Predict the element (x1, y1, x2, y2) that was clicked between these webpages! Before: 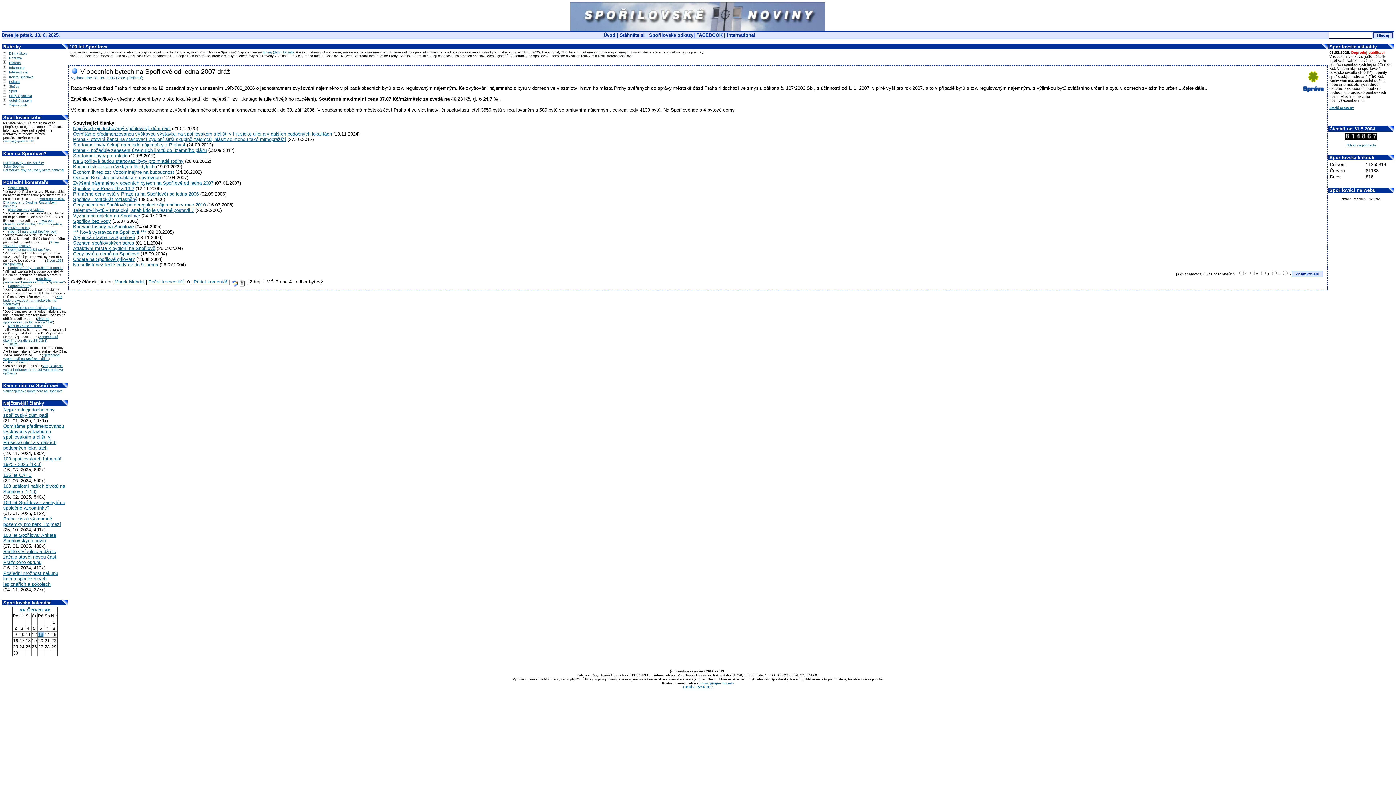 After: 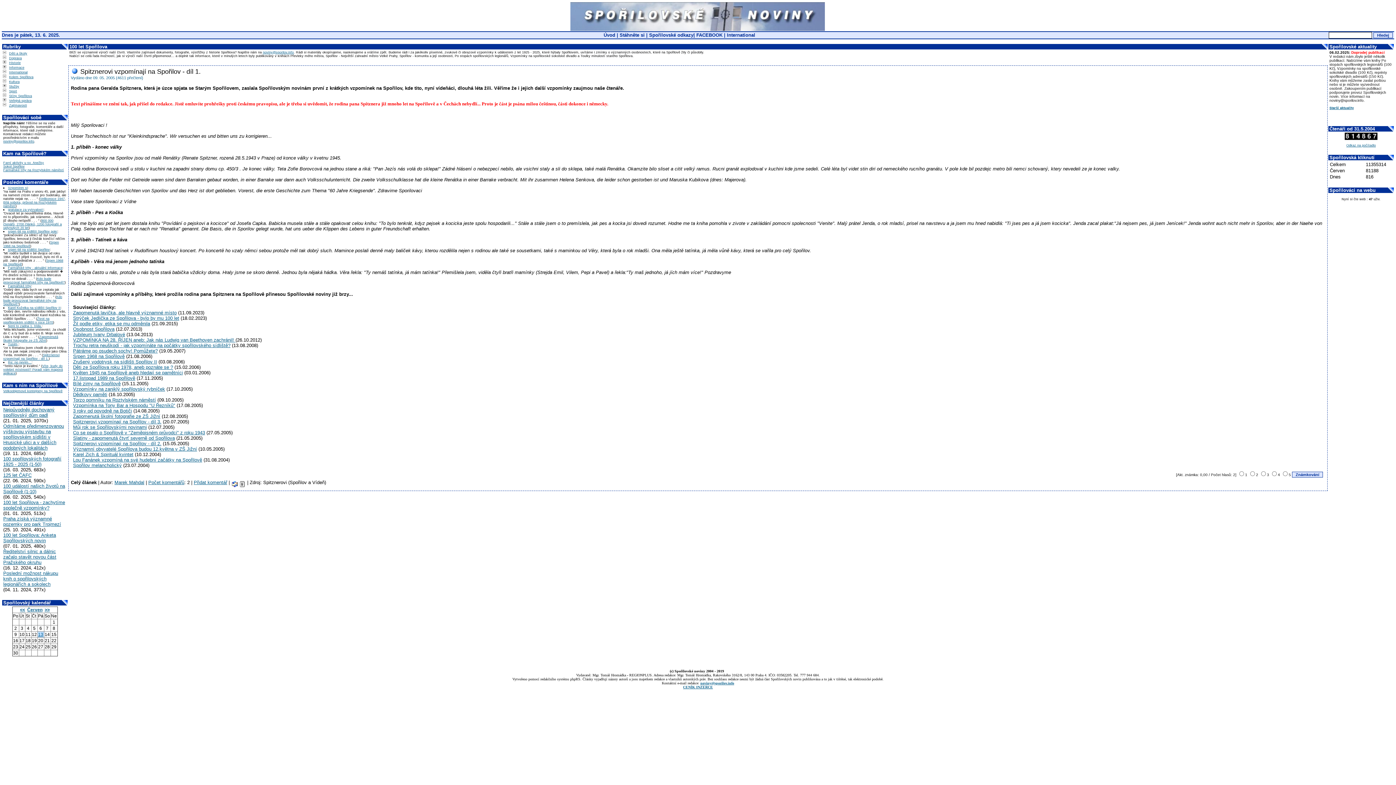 Action: label: Spitznerovi vzpomínají na Spořilov - díl 1. bbox: (3, 353, 59, 360)